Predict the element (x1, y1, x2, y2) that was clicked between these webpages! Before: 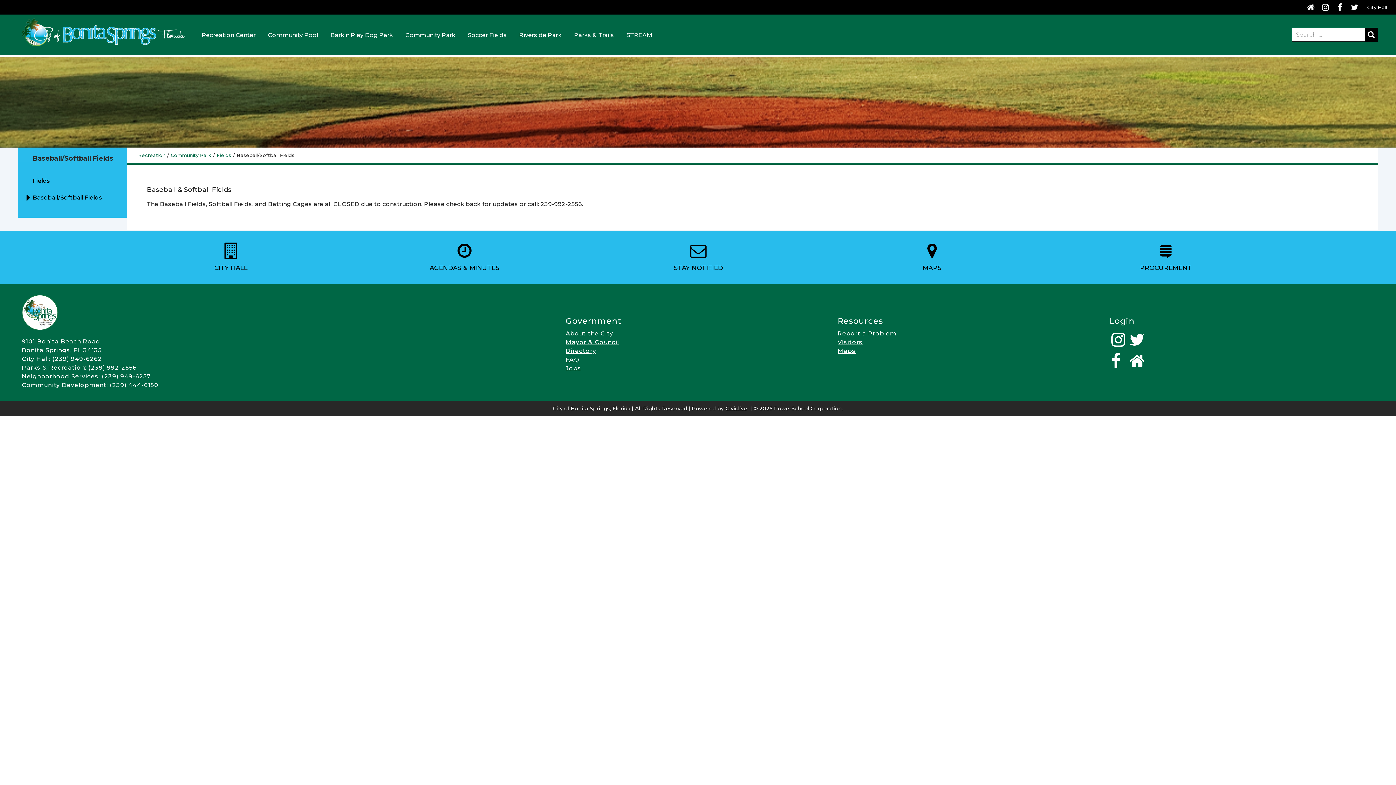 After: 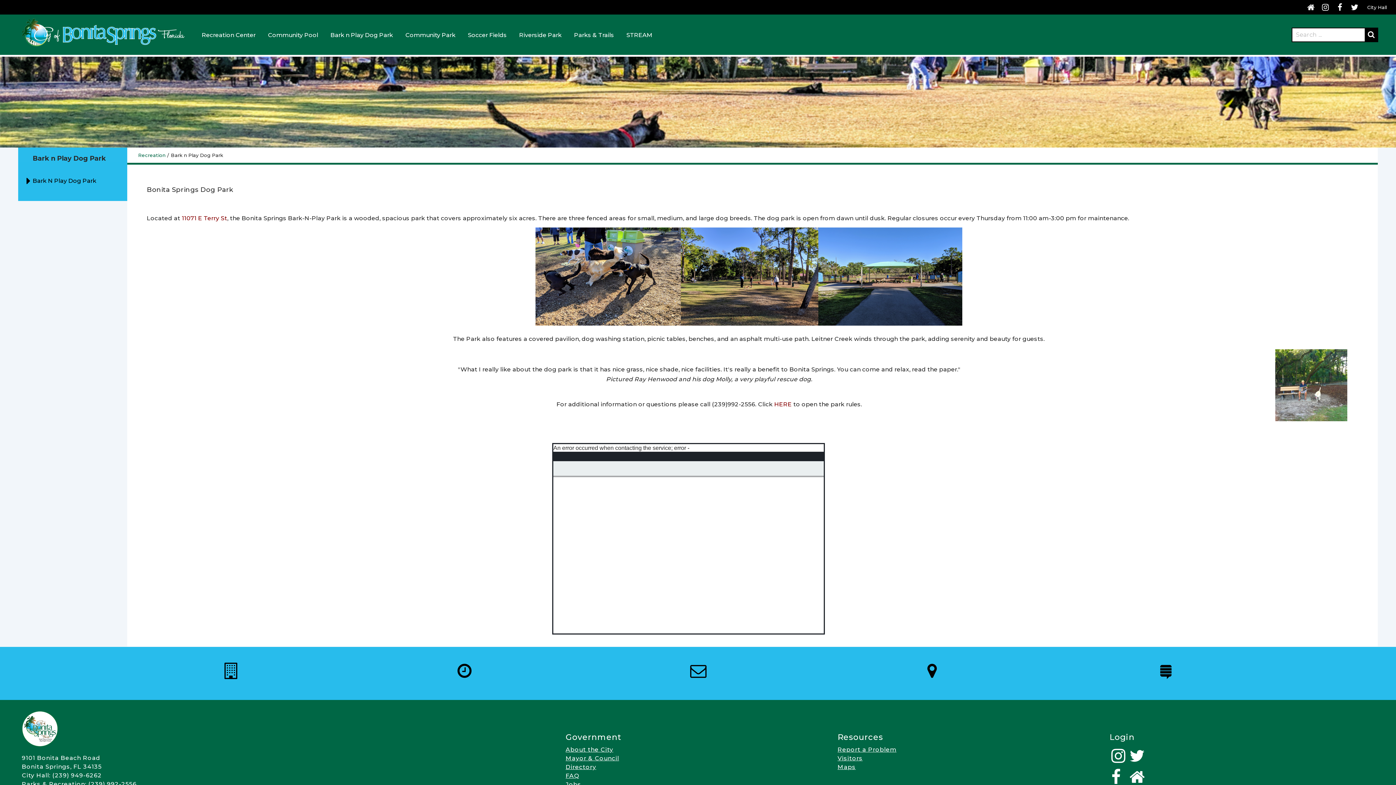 Action: label: Bark n Play Dog Park bbox: (324, 27, 399, 42)